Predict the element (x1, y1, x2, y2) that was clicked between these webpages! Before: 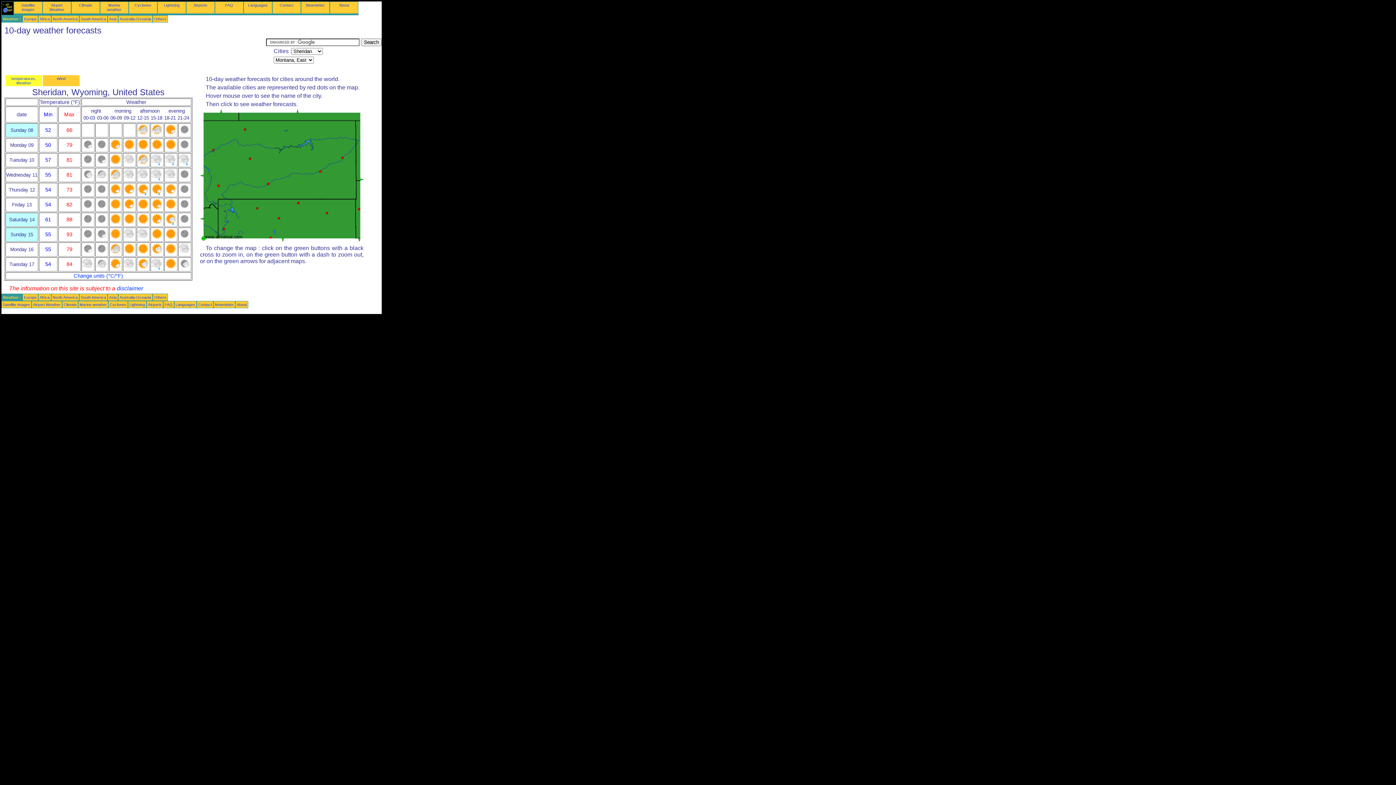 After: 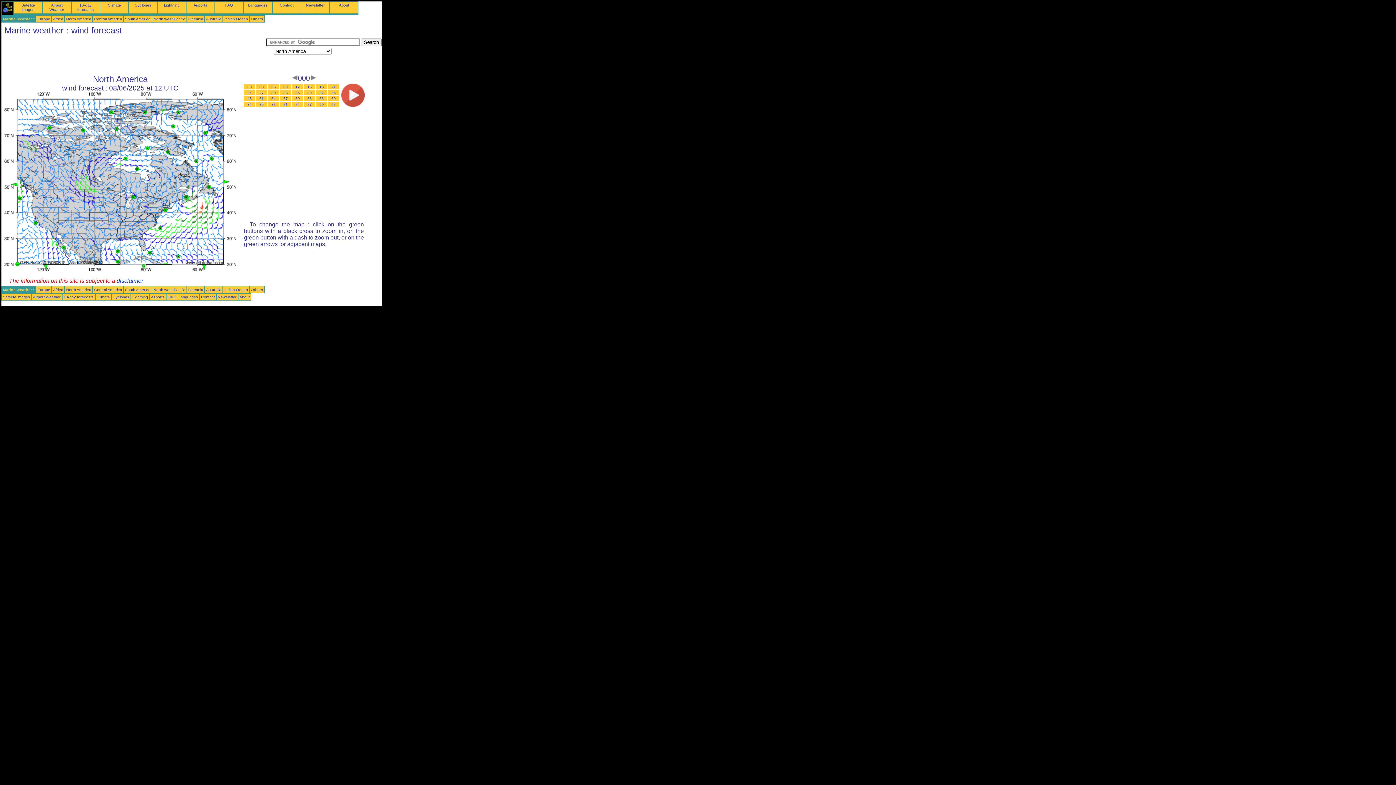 Action: label: Marine weather bbox: (107, 2, 121, 11)